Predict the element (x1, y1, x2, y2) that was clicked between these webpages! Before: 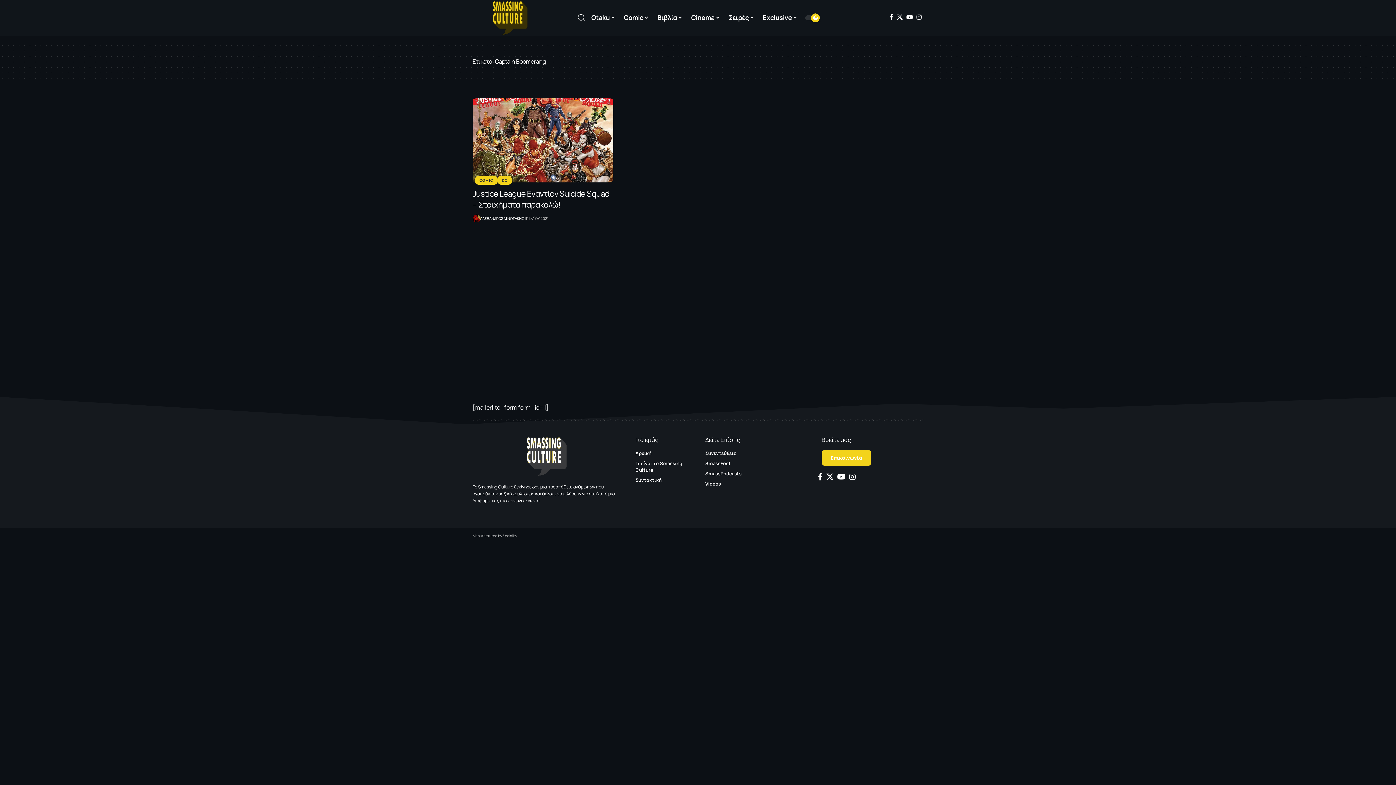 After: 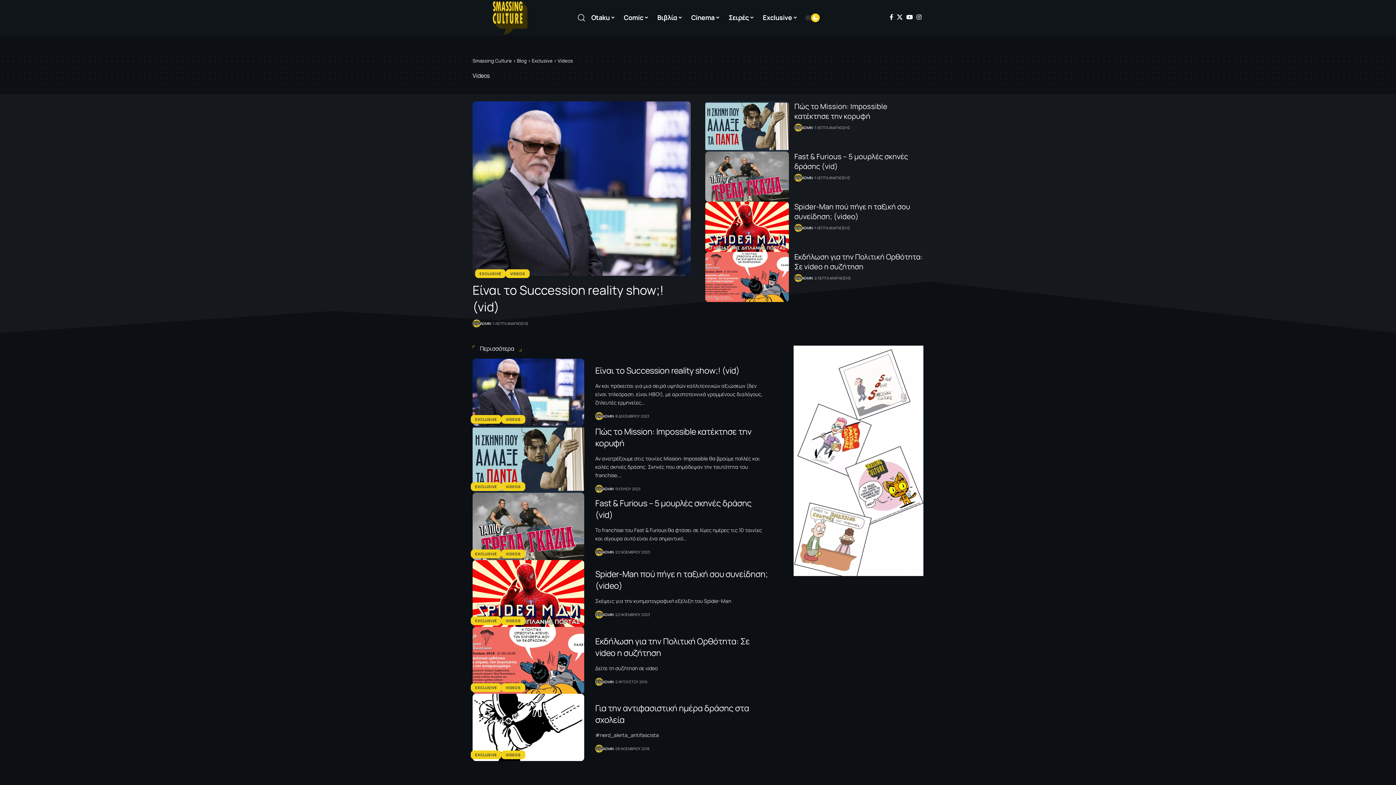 Action: bbox: (705, 478, 807, 489) label: Videos